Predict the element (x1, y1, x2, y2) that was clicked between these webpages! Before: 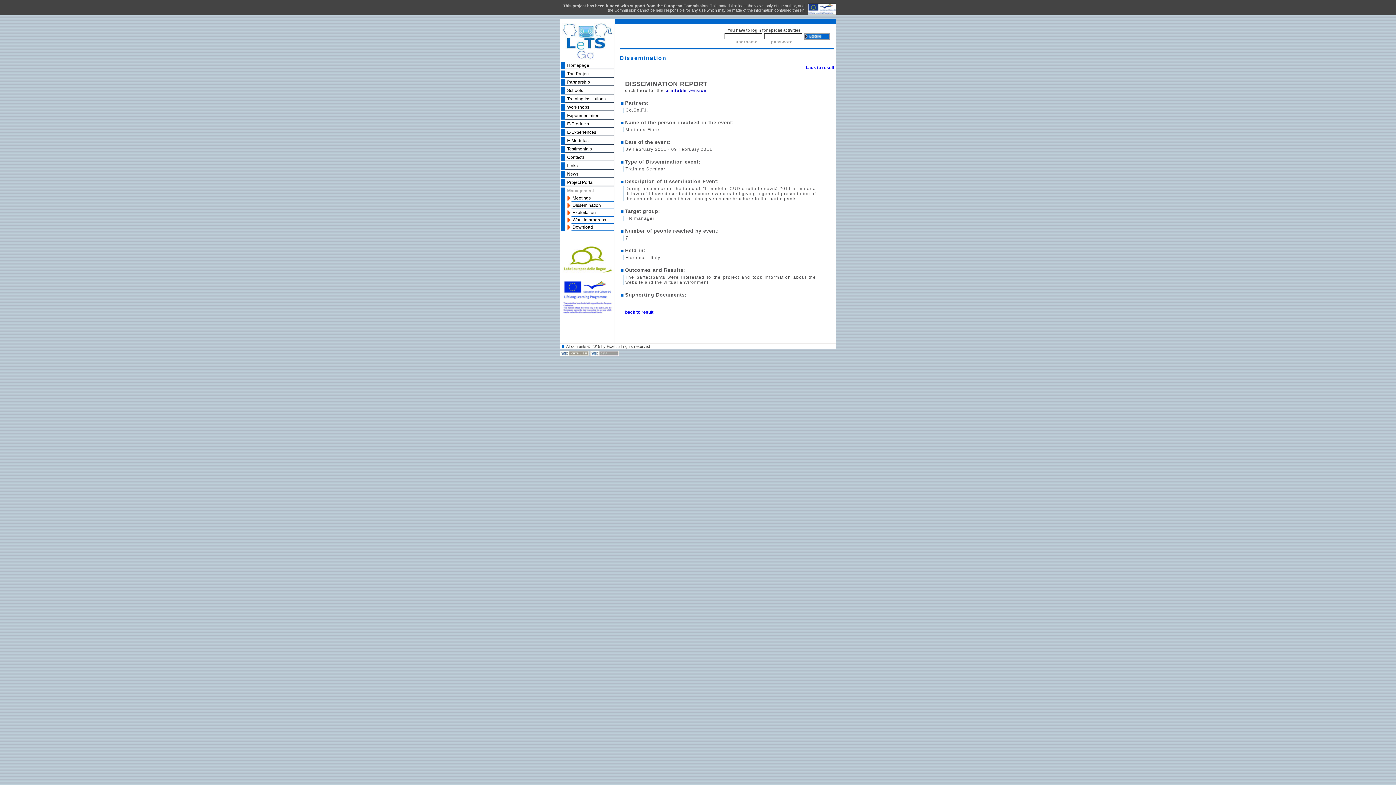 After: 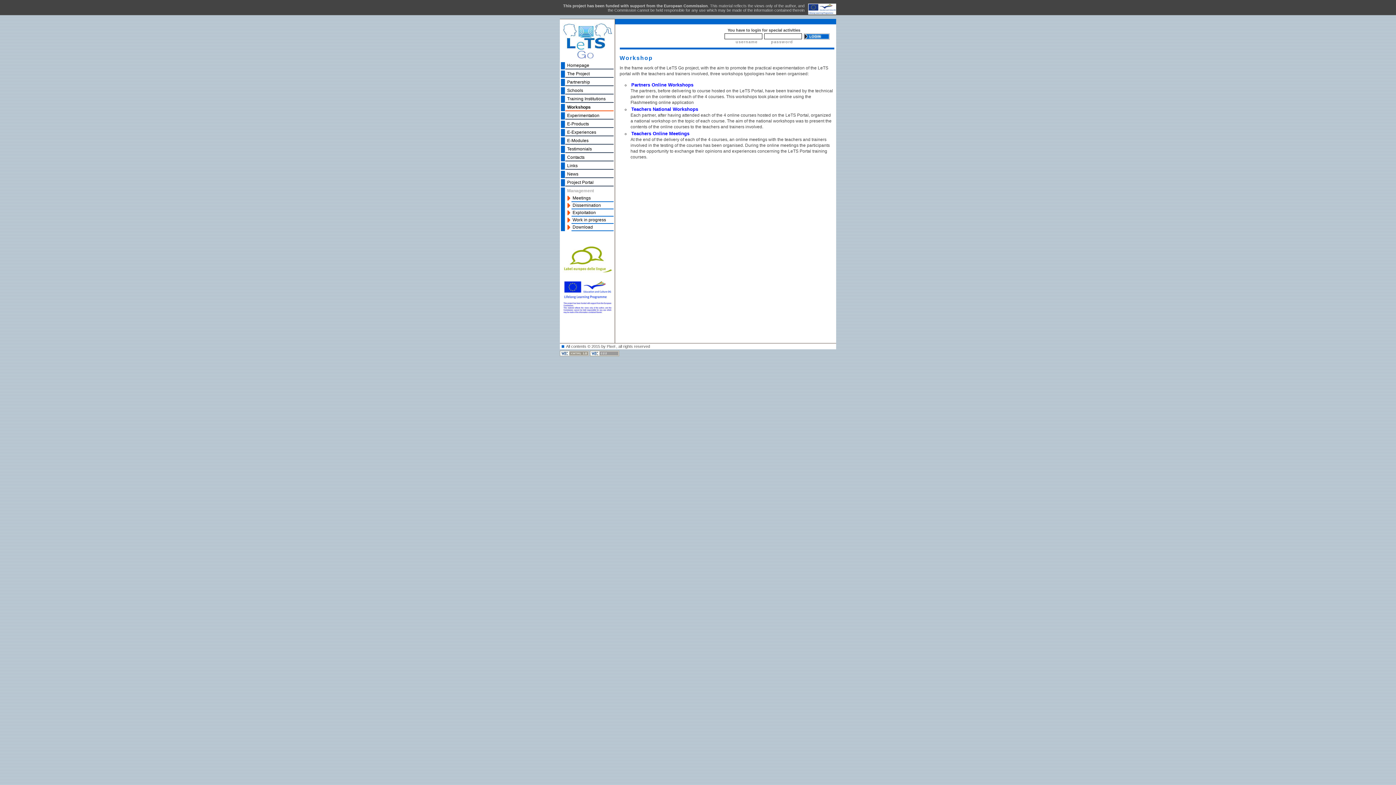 Action: label: Workshops bbox: (561, 104, 589, 109)